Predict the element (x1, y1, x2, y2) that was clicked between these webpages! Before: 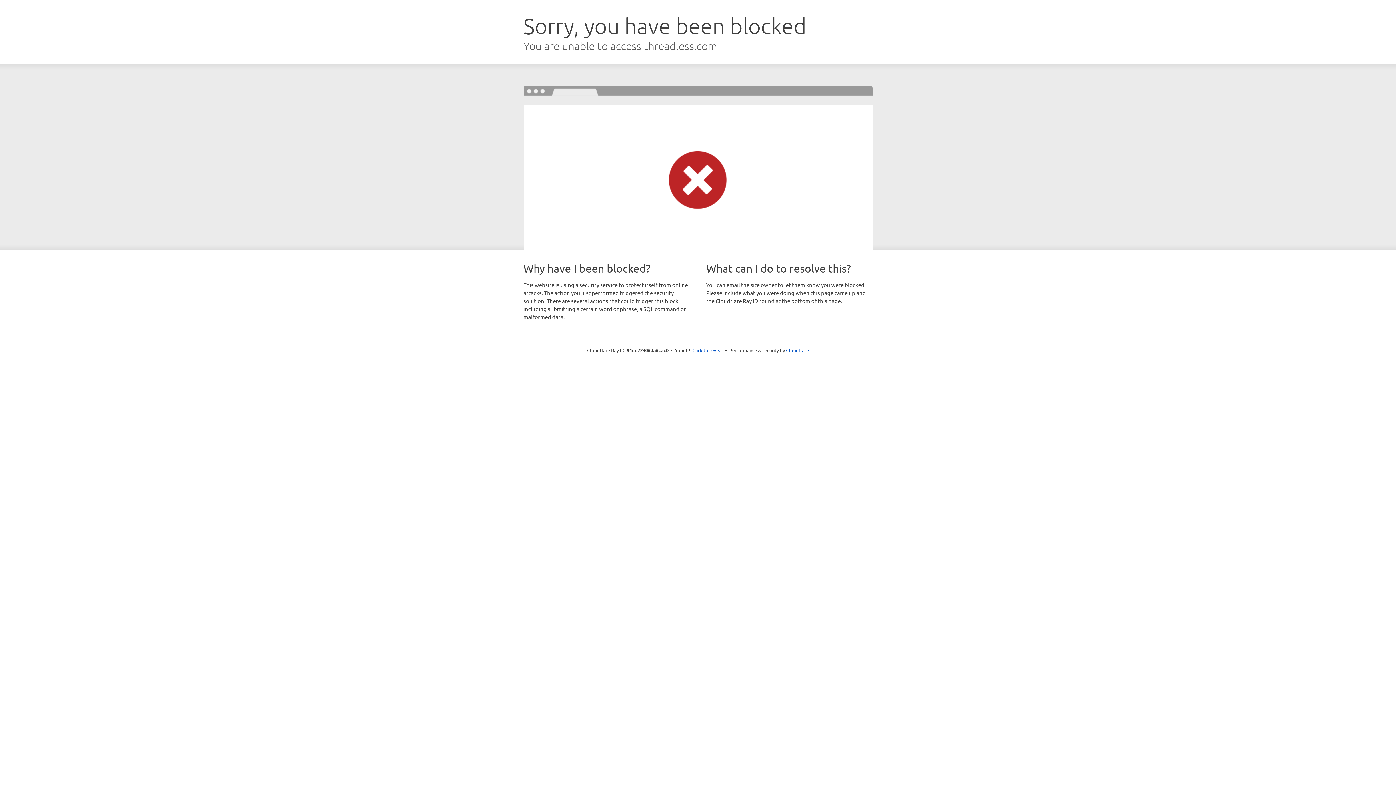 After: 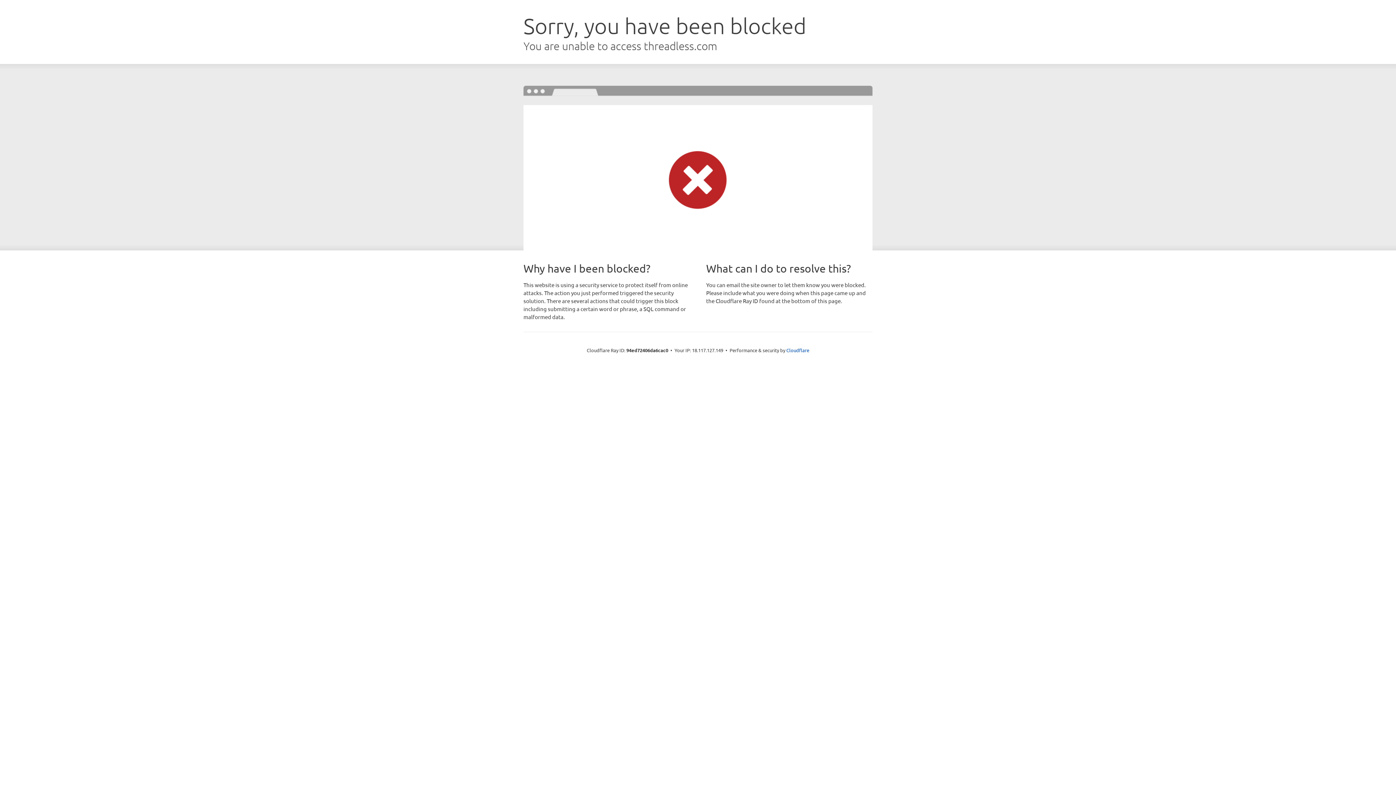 Action: bbox: (692, 346, 723, 353) label: Click to reveal